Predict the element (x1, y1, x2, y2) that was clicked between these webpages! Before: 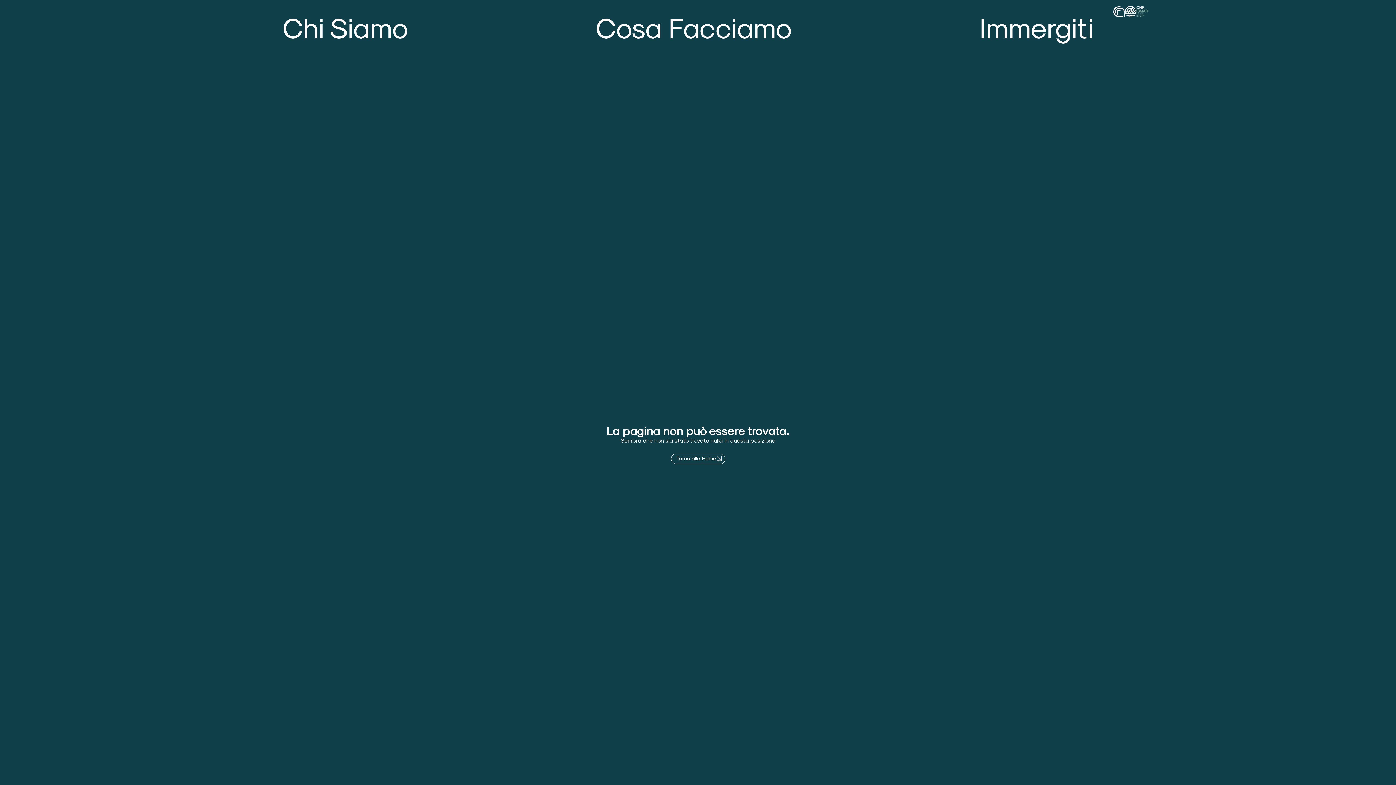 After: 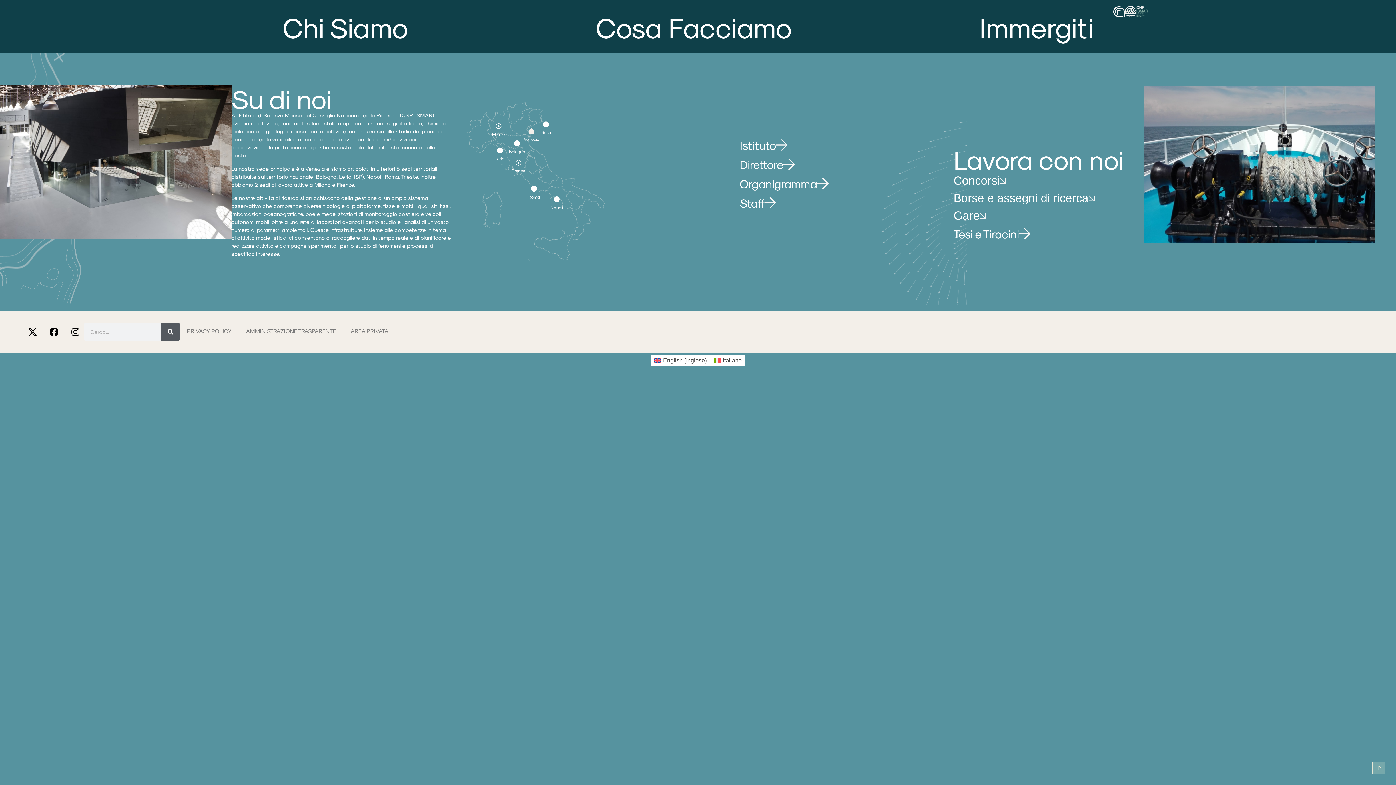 Action: label: Chi Siamo bbox: (282, 5, 408, 47)